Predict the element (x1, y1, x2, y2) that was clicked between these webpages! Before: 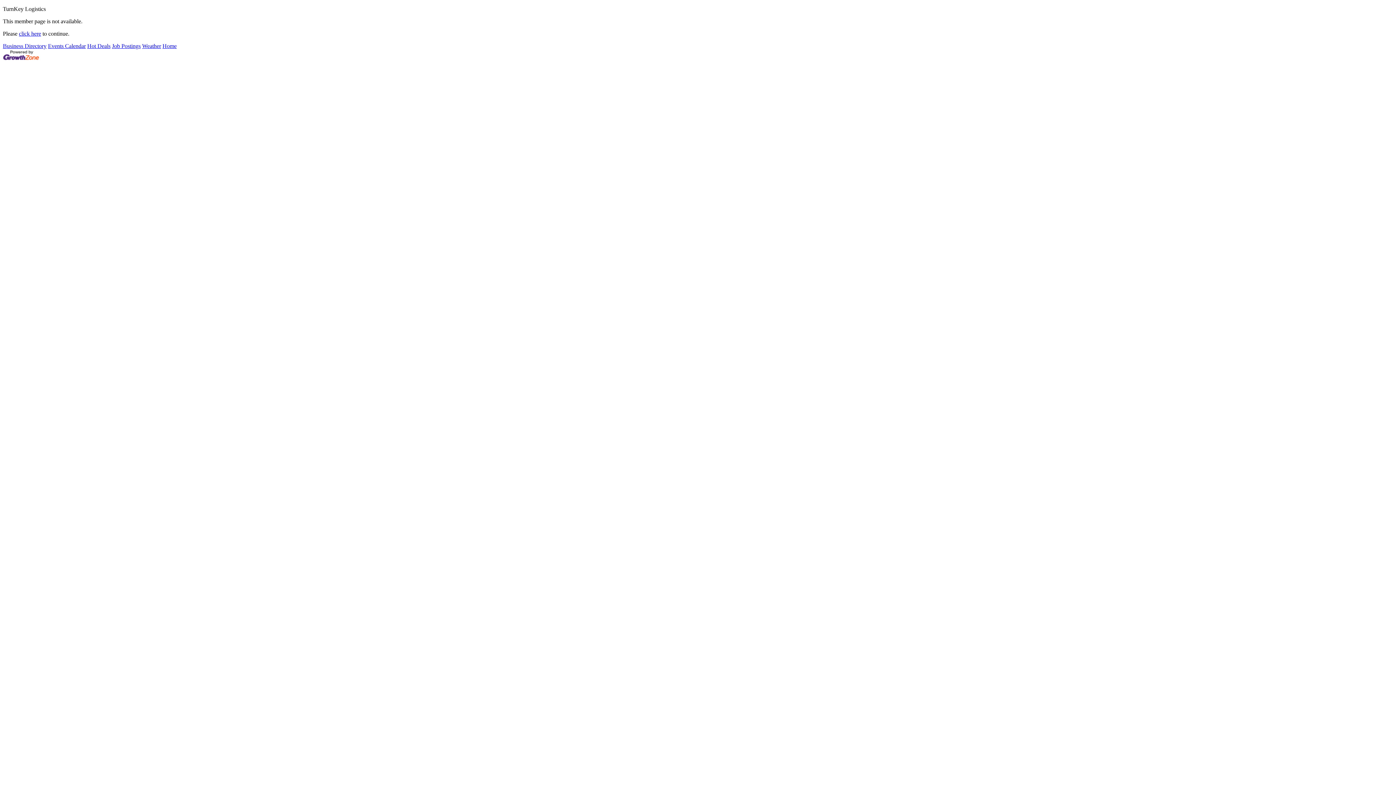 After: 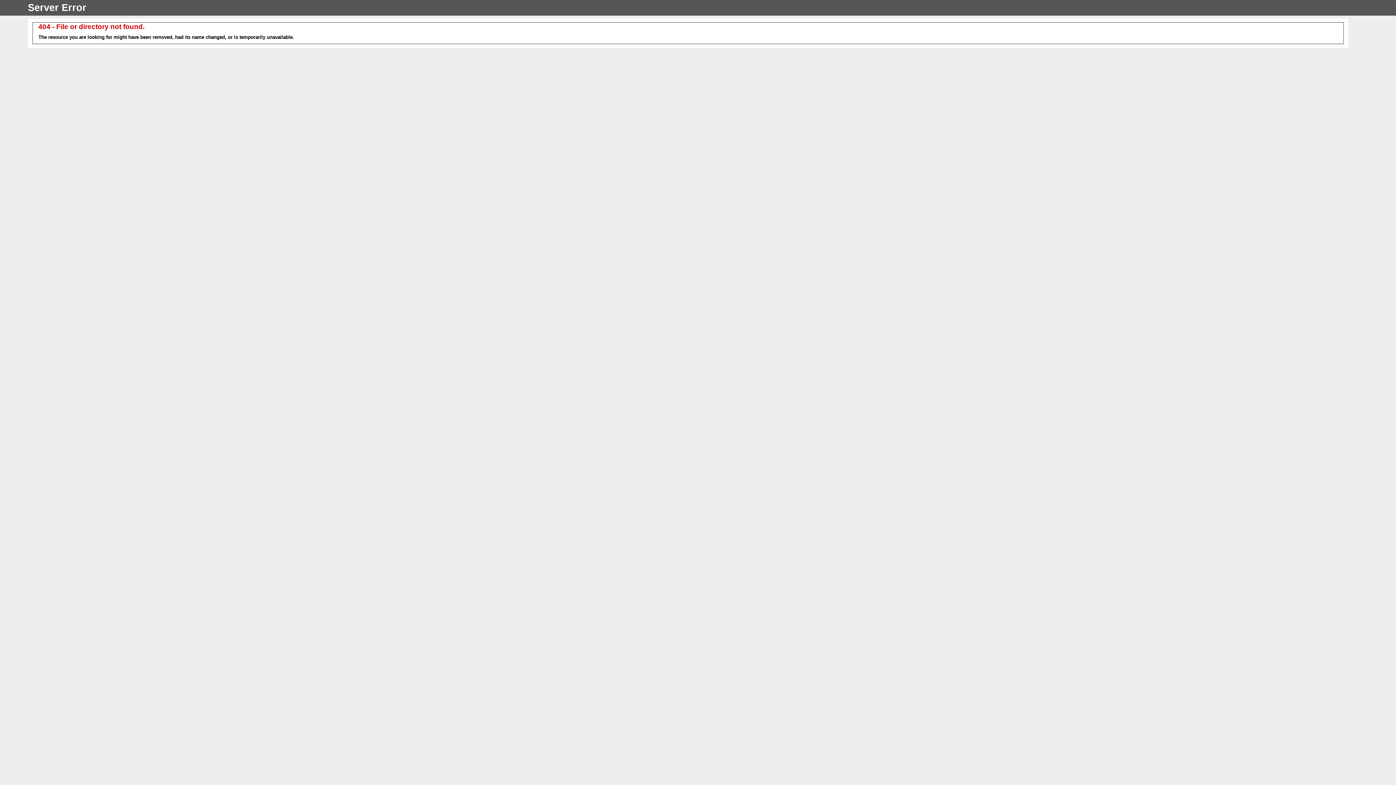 Action: bbox: (142, 42, 161, 49) label: Weather